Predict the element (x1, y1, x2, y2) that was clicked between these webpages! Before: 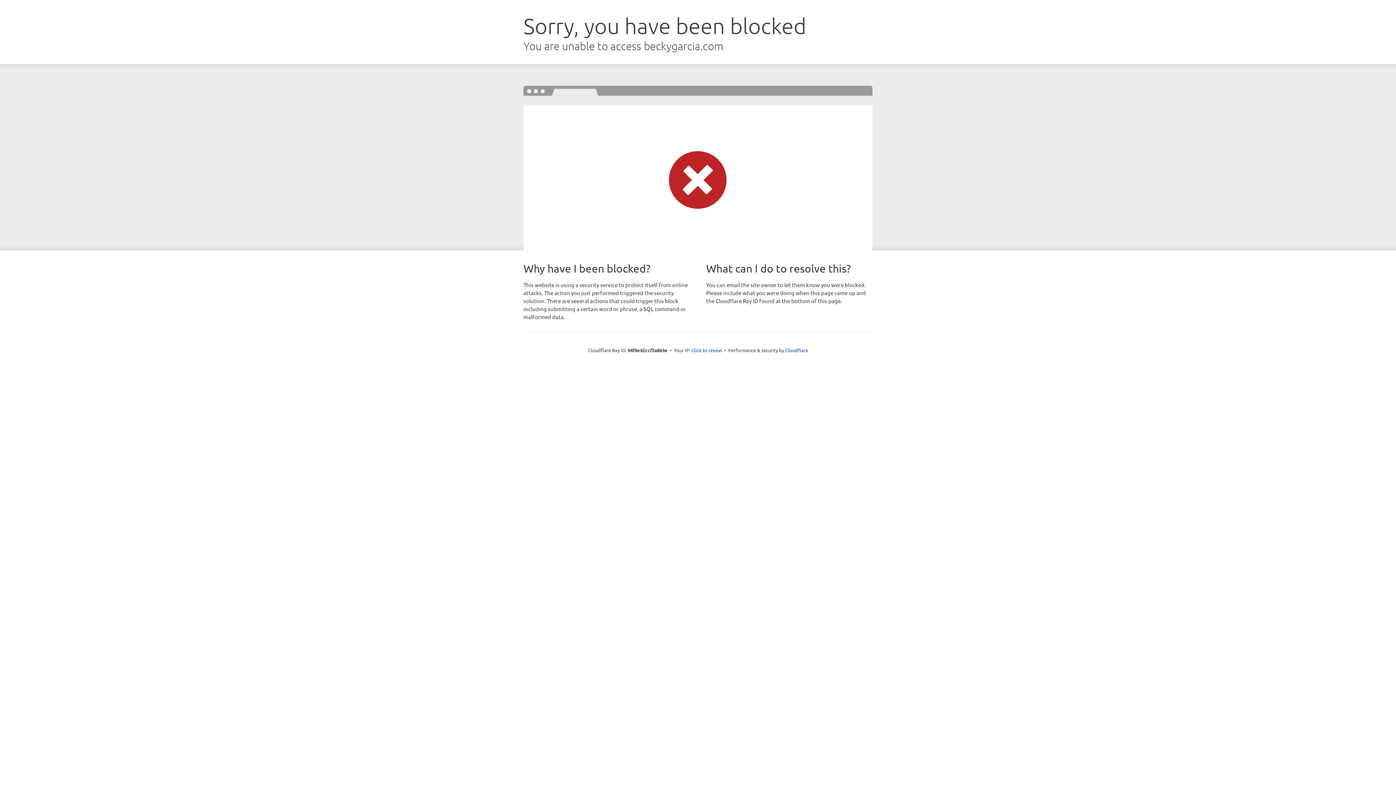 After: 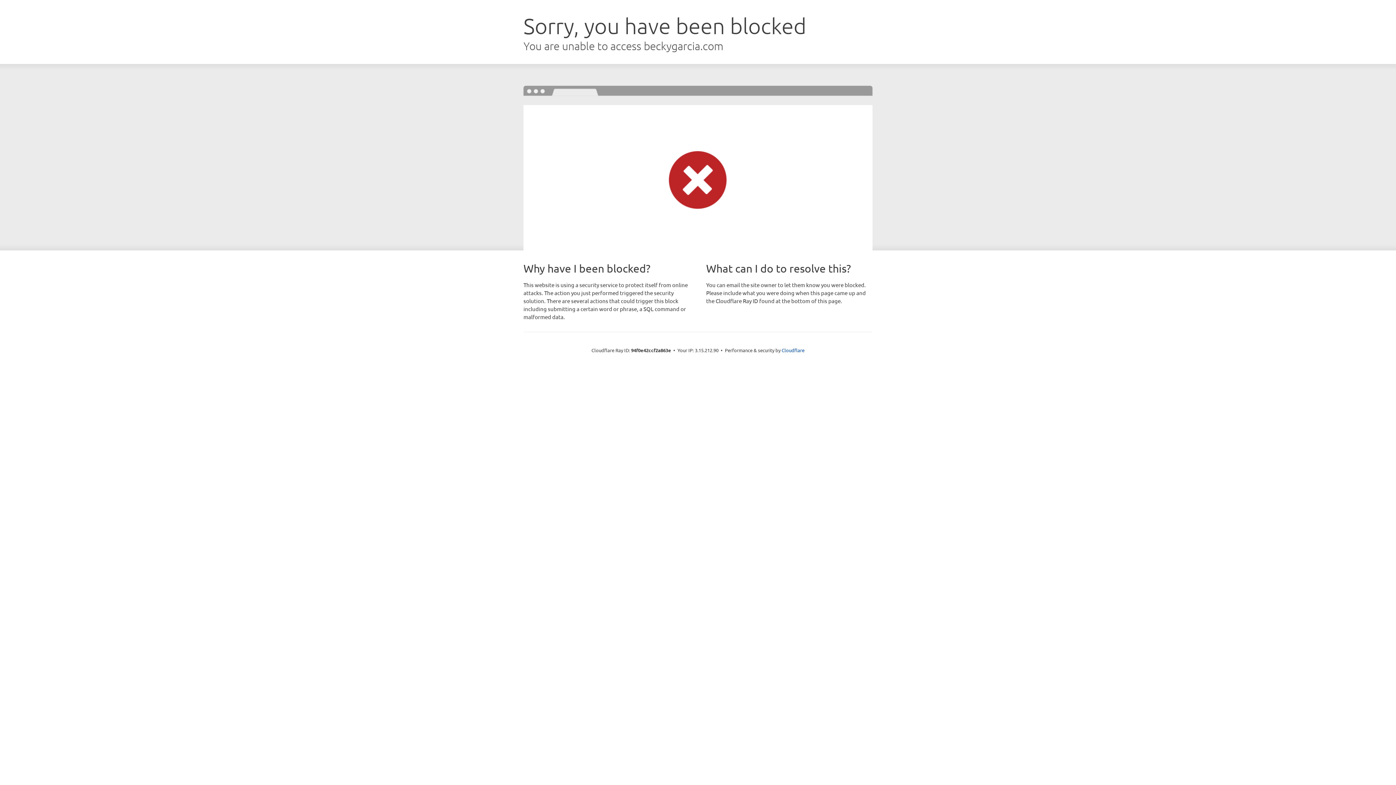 Action: bbox: (691, 346, 722, 353) label: Click to reveal